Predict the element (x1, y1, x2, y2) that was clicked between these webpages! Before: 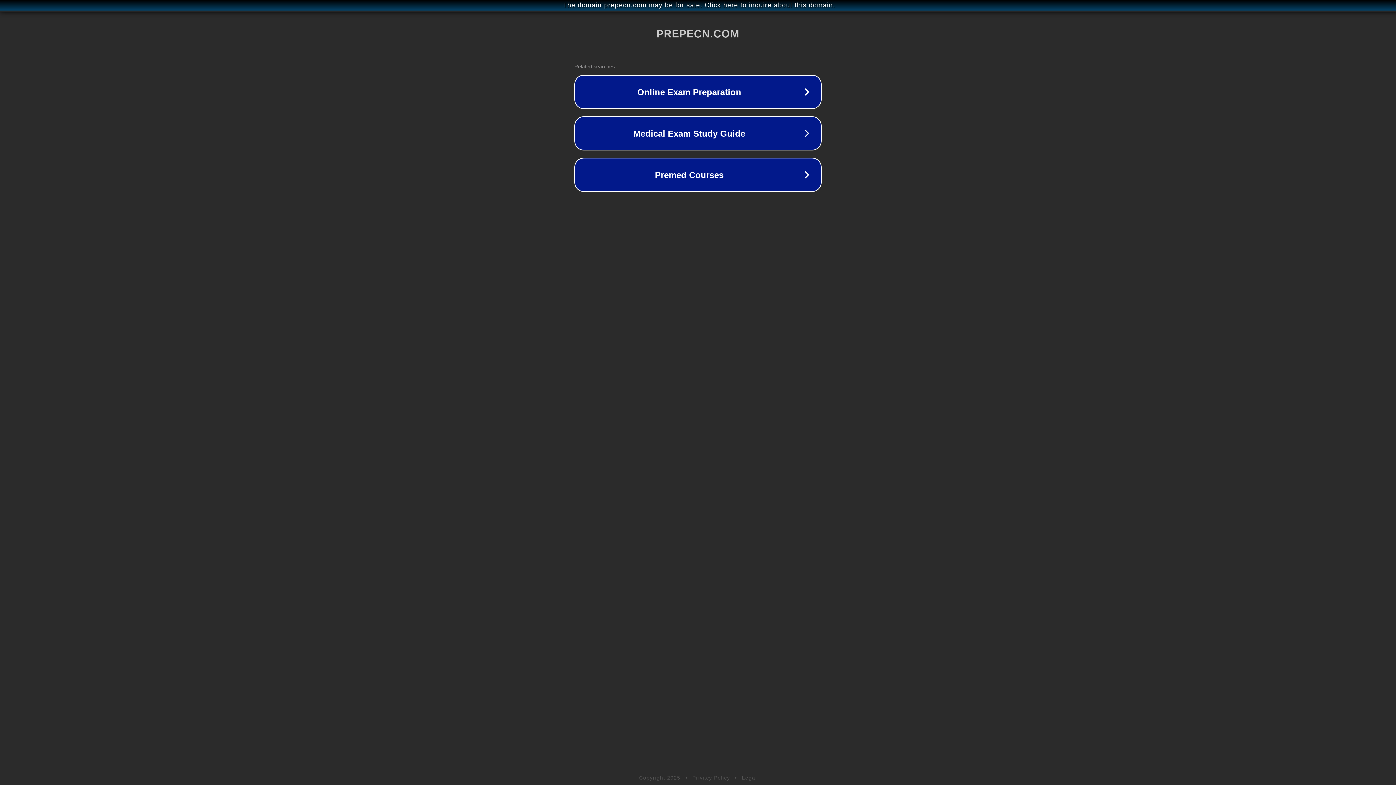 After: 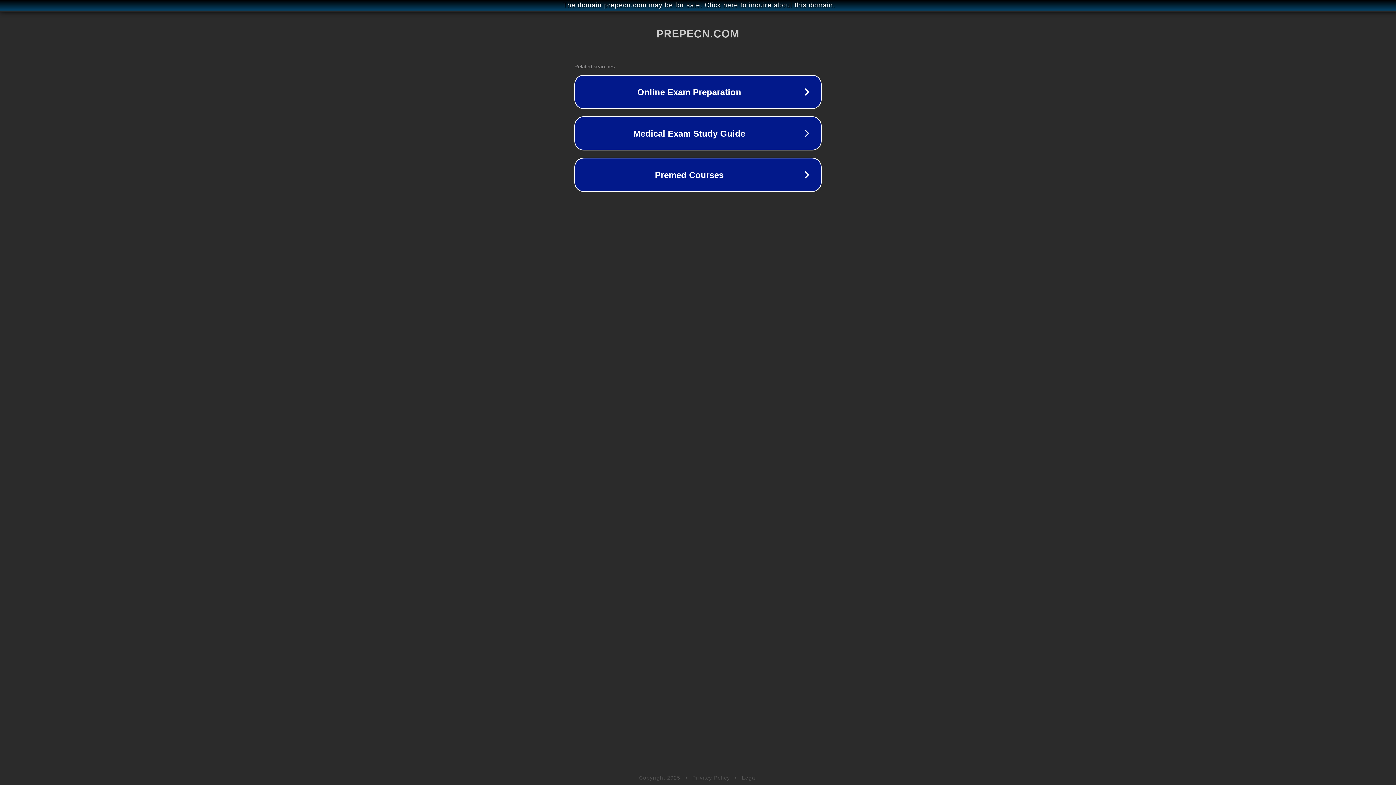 Action: label: Legal bbox: (742, 775, 757, 781)